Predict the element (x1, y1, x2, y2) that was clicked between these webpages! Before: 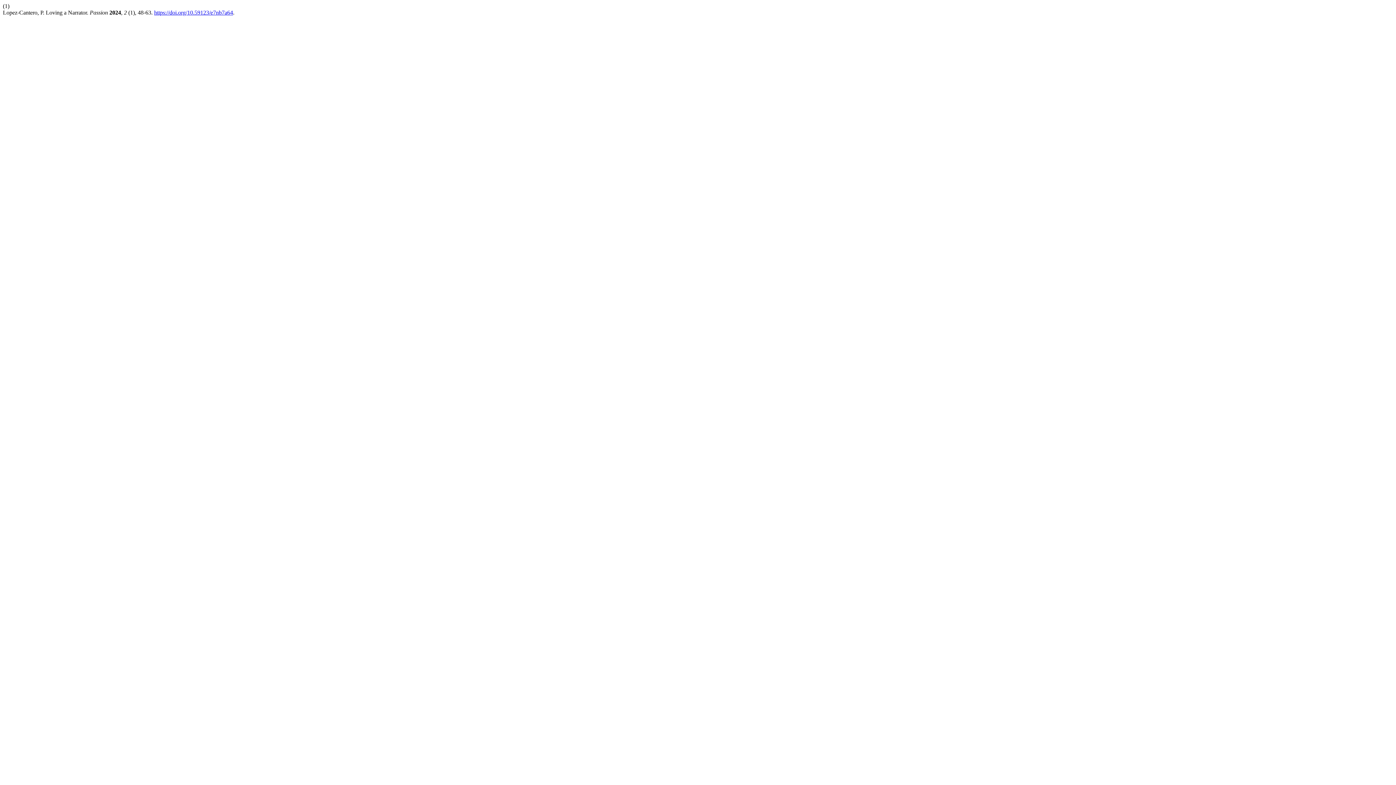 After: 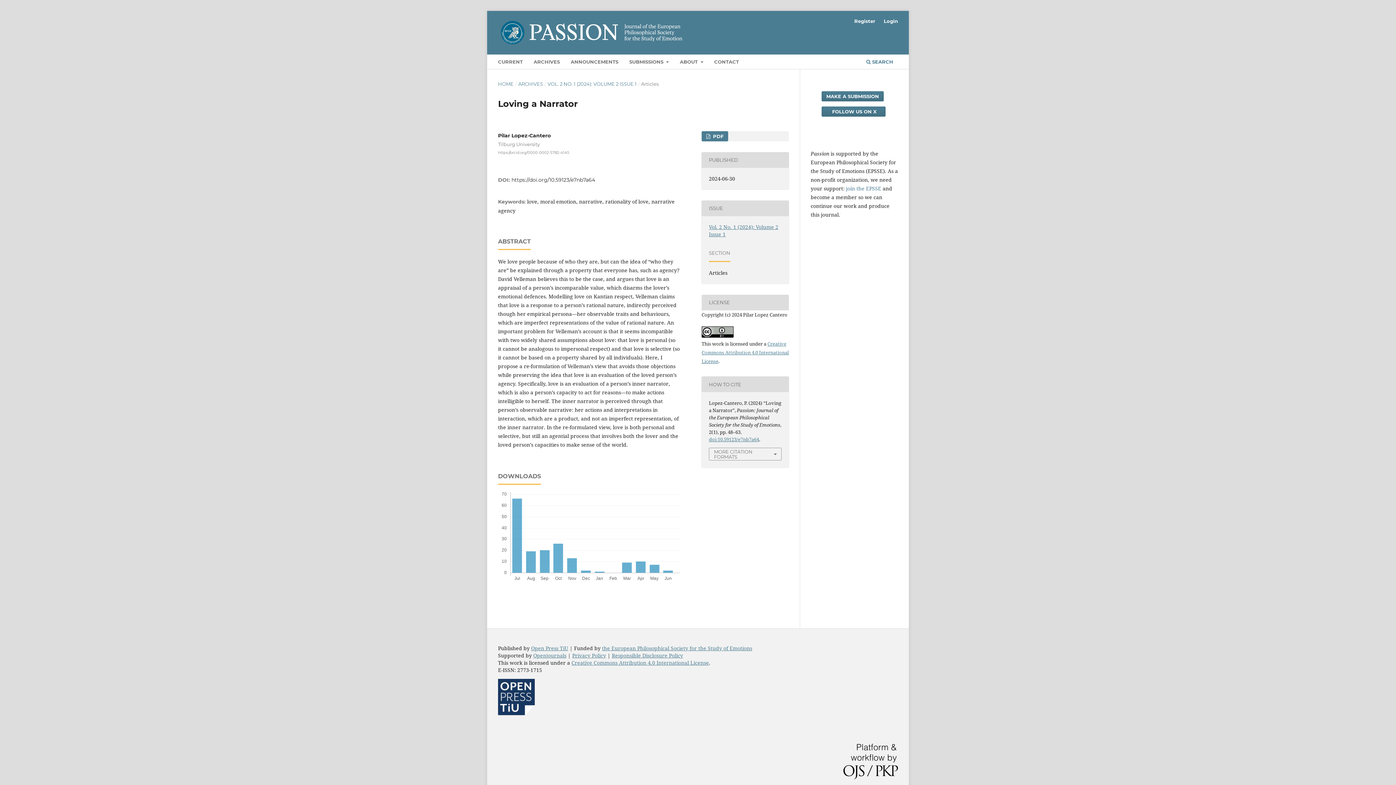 Action: label: https://doi.org/10.59123/e7nb7a64 bbox: (154, 9, 233, 15)